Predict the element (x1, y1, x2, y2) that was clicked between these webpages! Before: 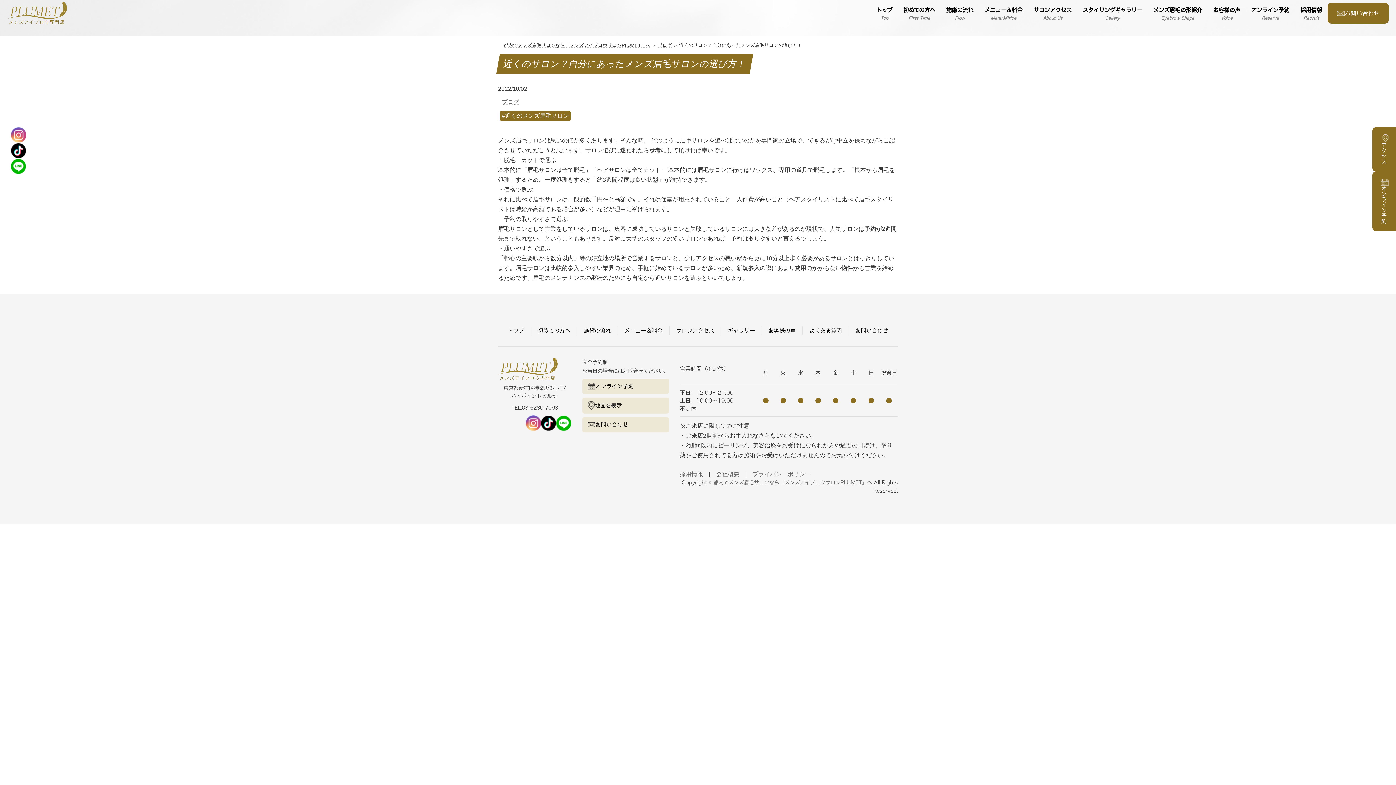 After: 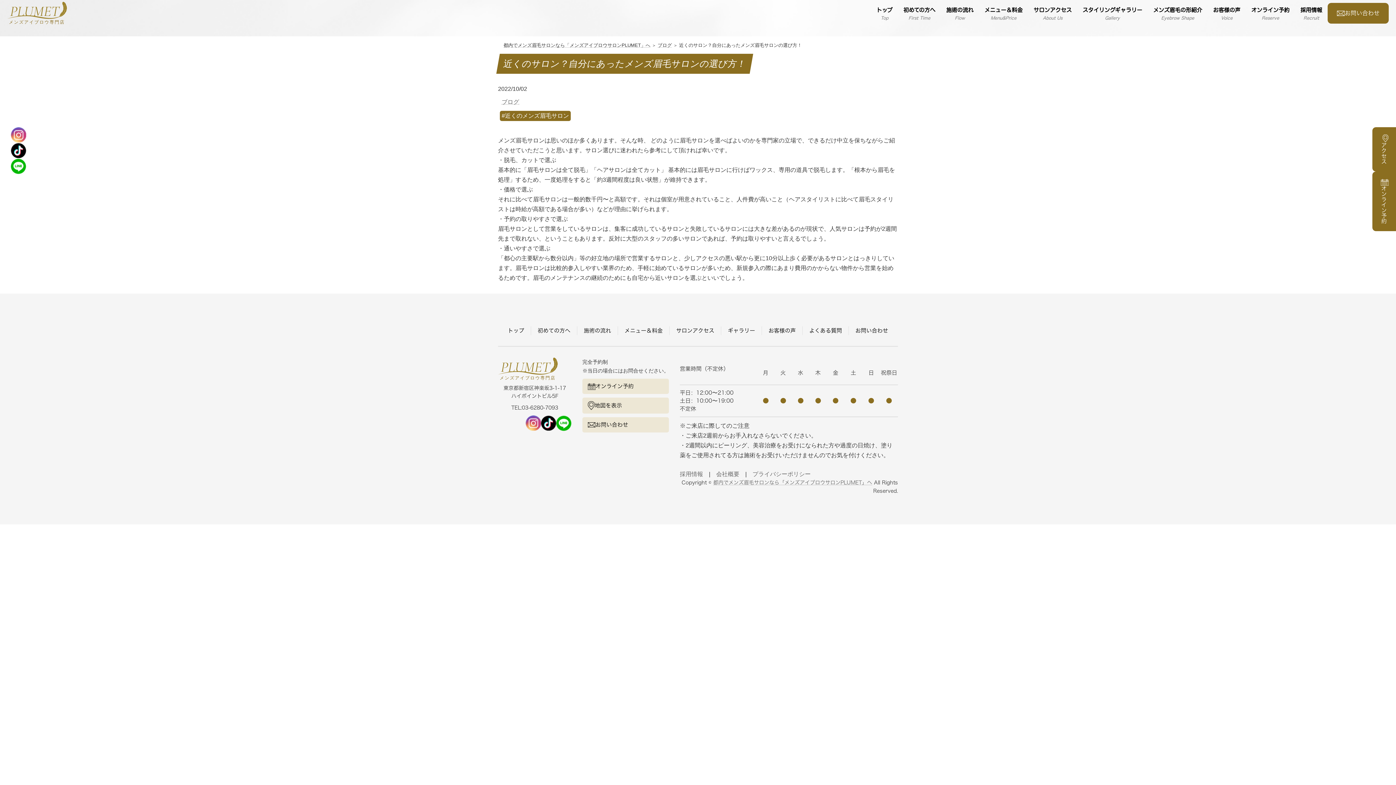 Action: bbox: (10, 142, 26, 158)